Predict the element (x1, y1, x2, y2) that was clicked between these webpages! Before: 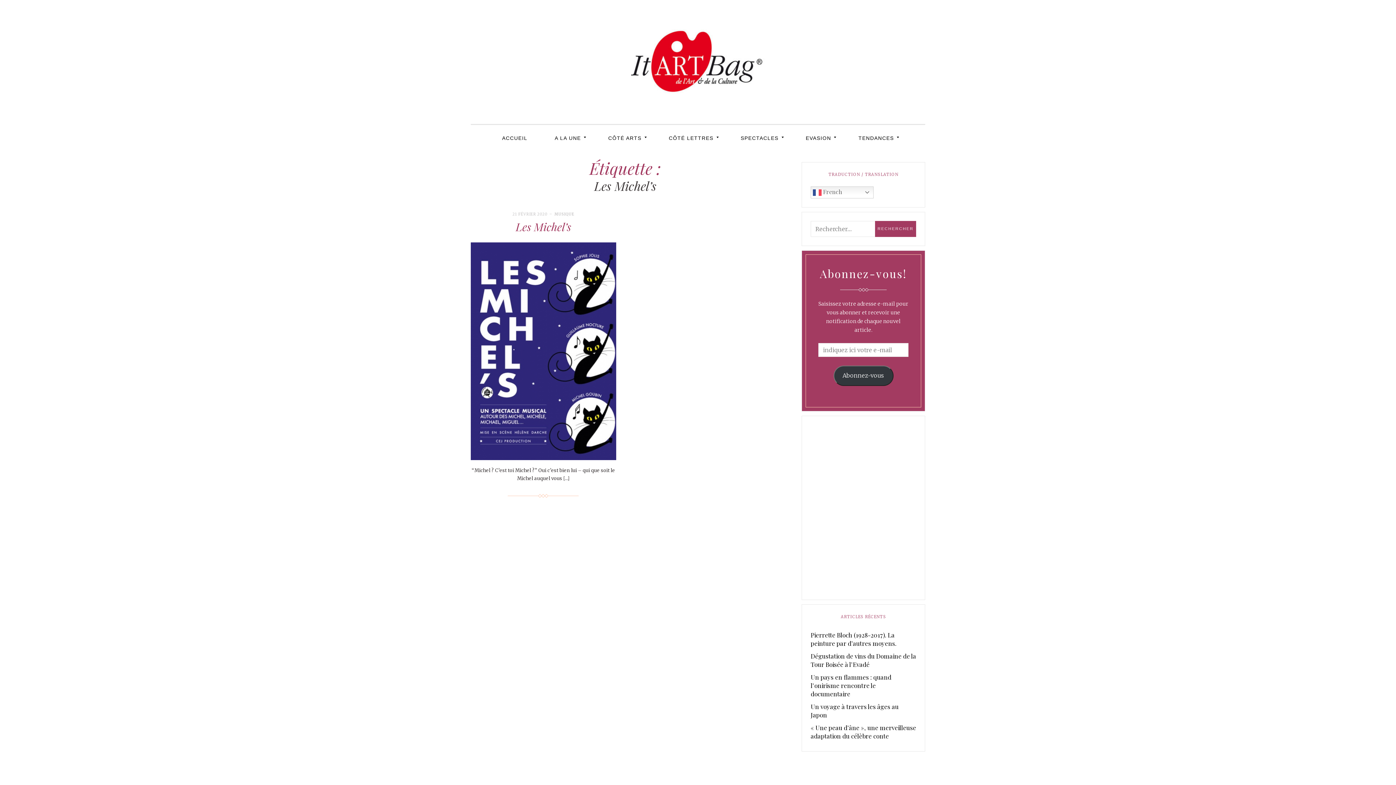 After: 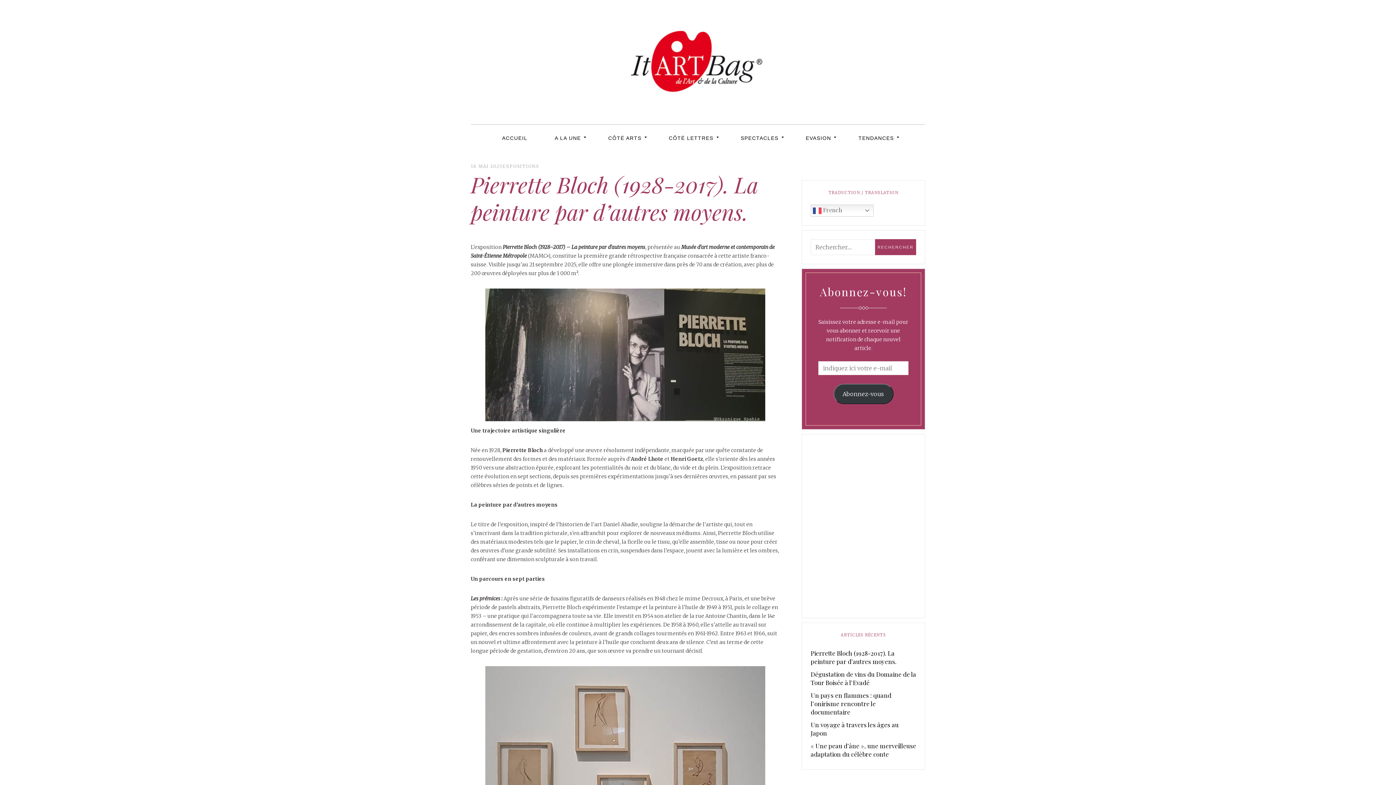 Action: label: Pierrette Bloch (1928-2017). La peinture par d’autres moyens. bbox: (810, 629, 916, 650)